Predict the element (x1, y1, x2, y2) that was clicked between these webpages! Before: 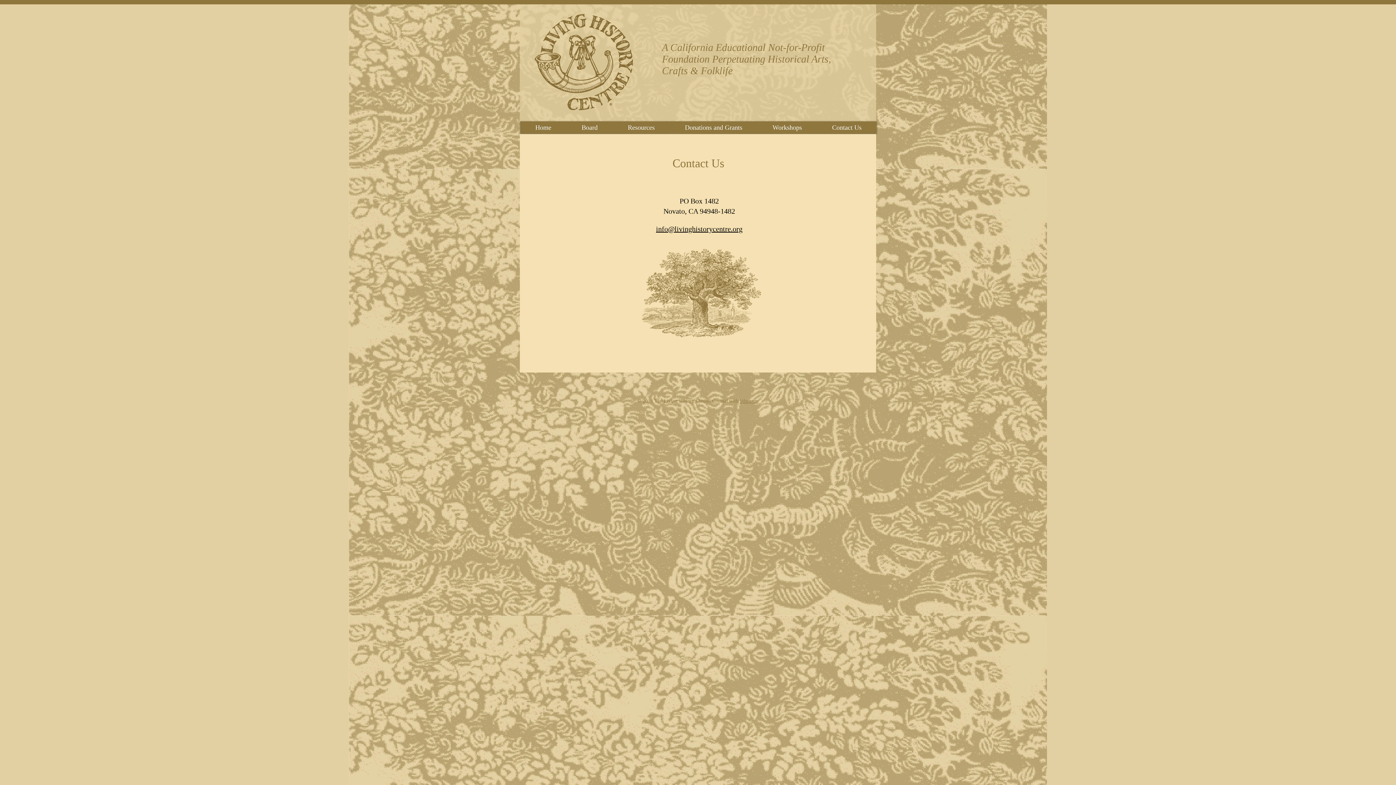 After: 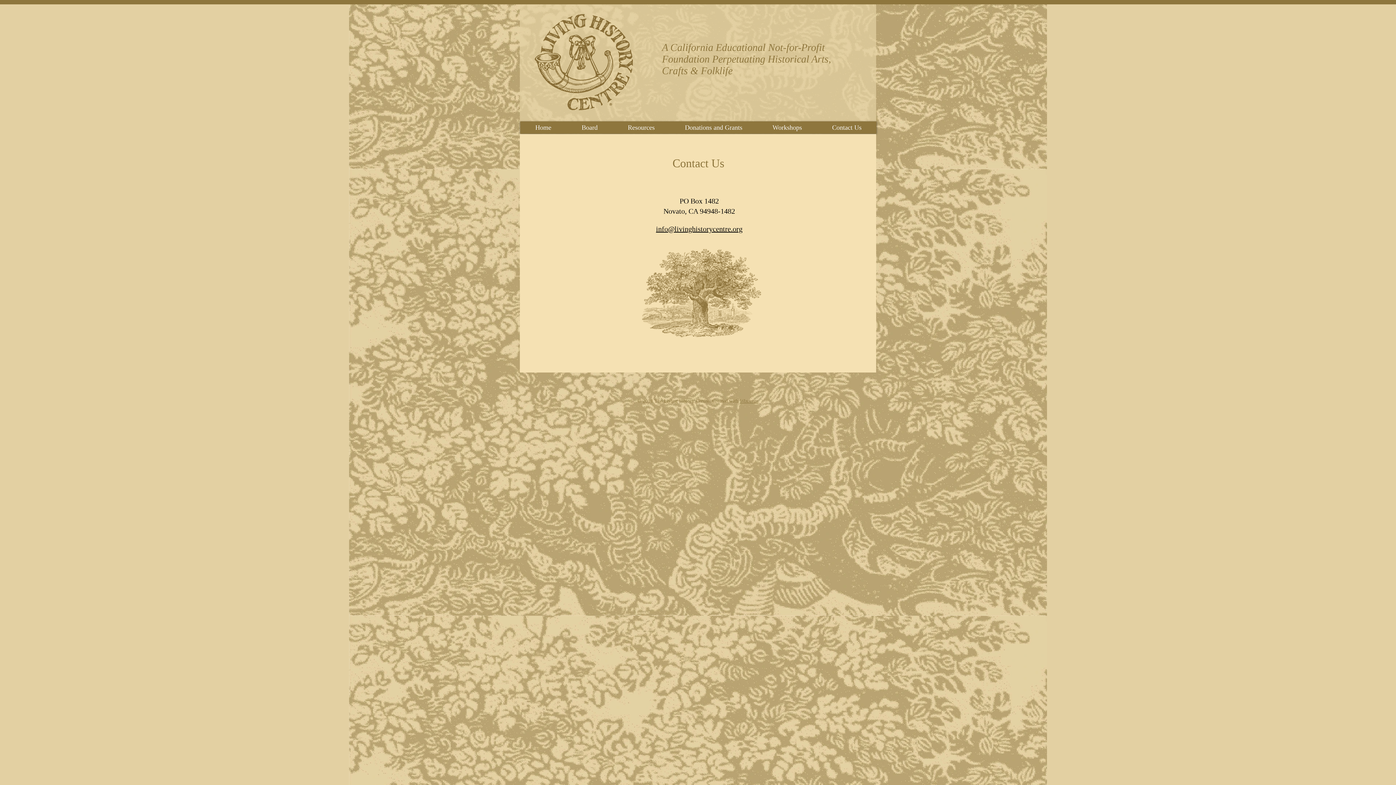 Action: bbox: (656, 225, 742, 233) label: info@livinghistorycentre.org